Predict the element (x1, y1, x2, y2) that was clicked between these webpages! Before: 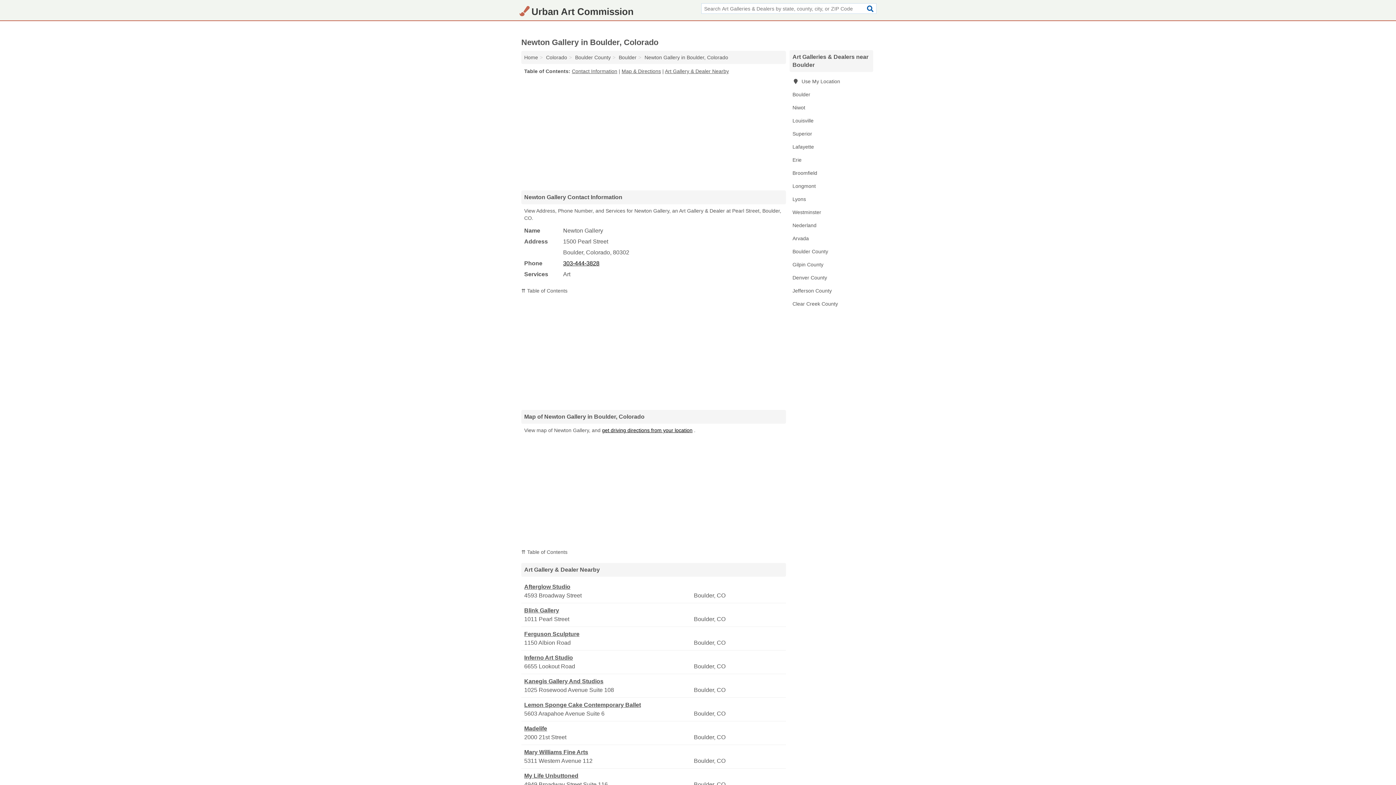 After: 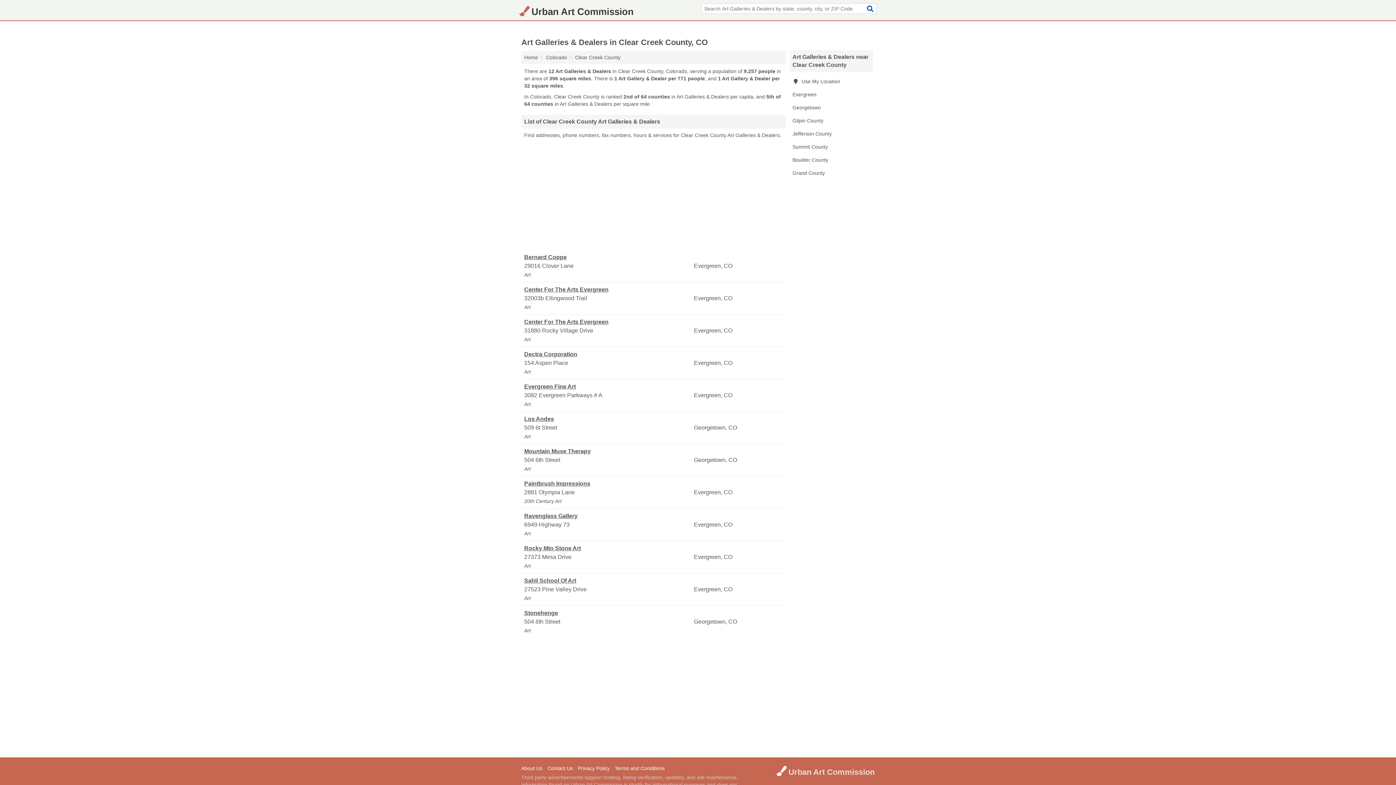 Action: label: Clear Creek County bbox: (789, 297, 873, 310)